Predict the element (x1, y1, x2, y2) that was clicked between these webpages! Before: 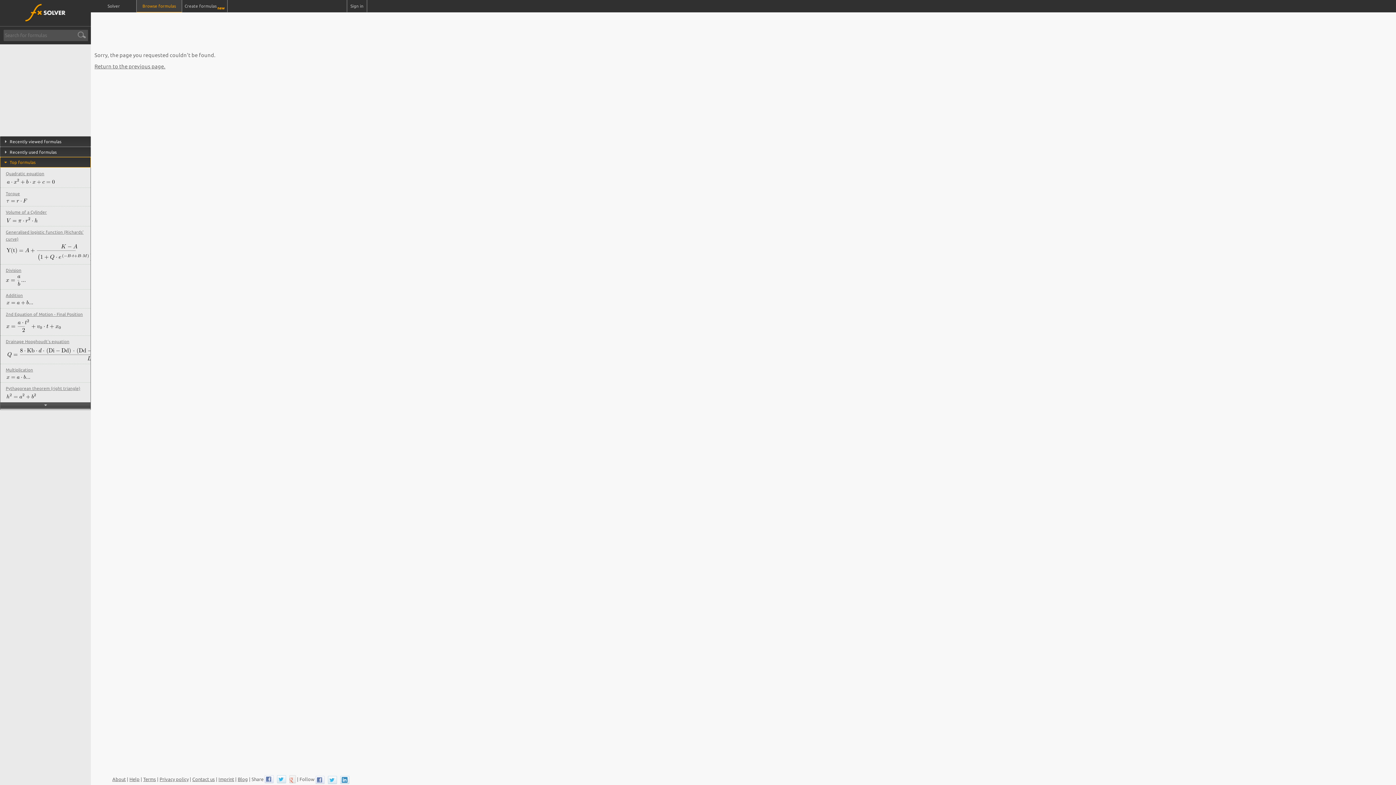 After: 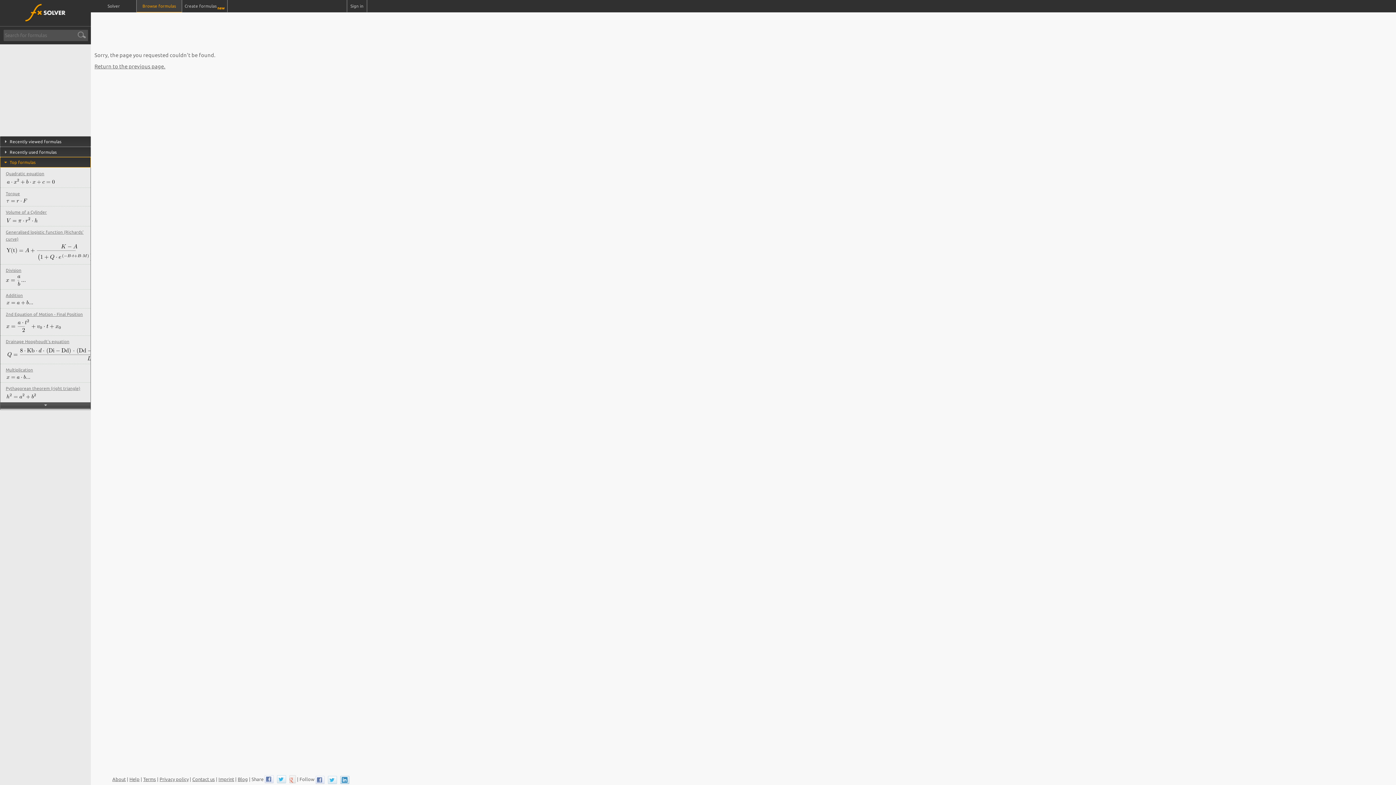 Action: bbox: (340, 776, 348, 783)